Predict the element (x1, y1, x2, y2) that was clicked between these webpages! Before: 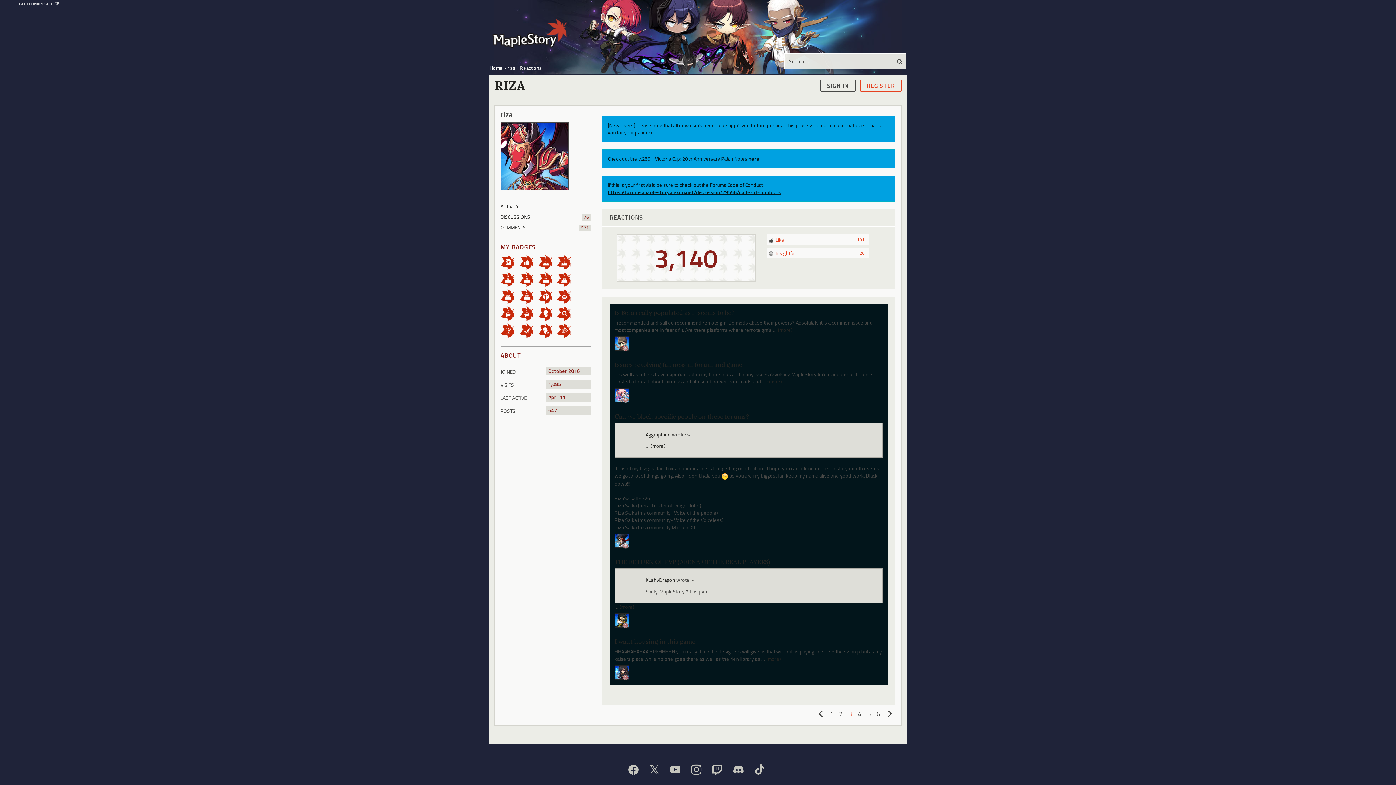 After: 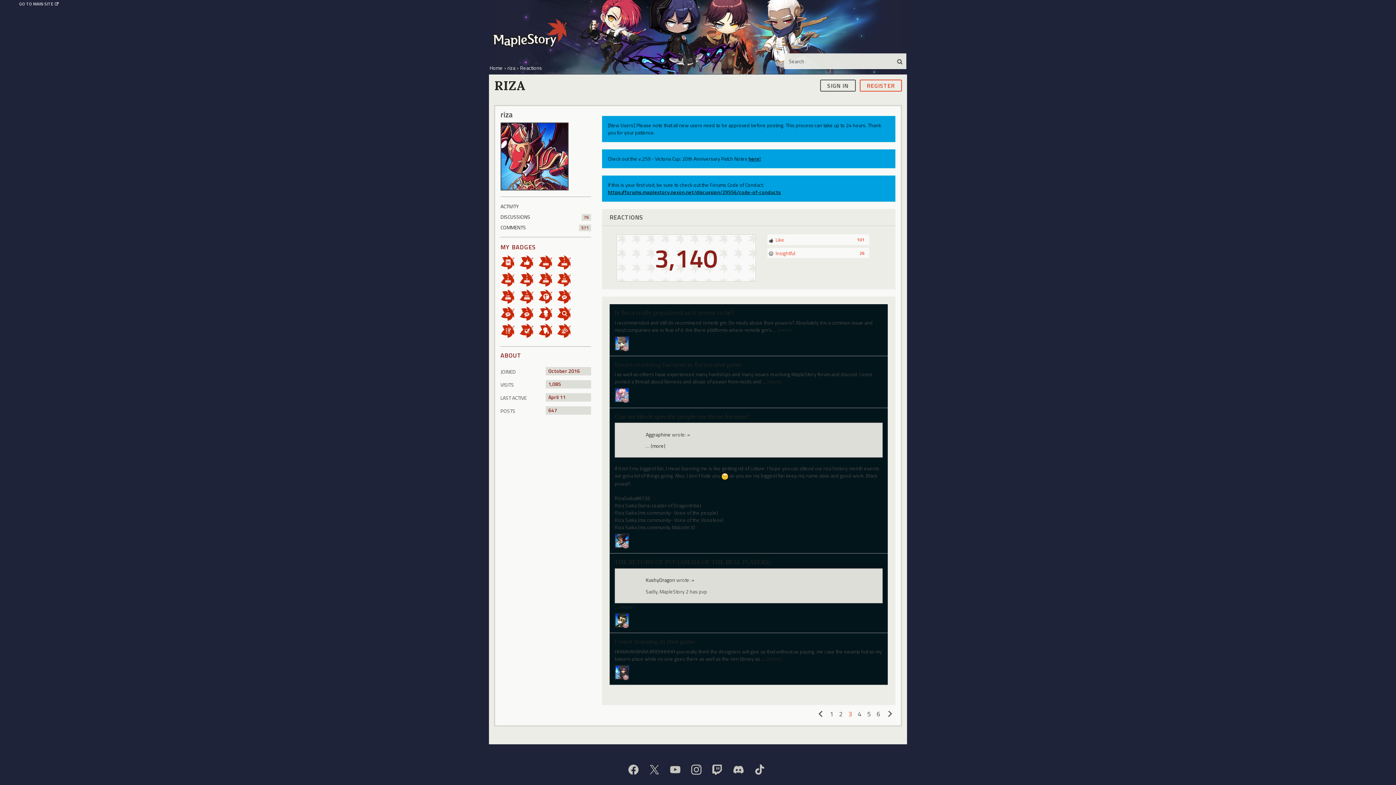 Action: label: 3 bbox: (845, 708, 855, 720)